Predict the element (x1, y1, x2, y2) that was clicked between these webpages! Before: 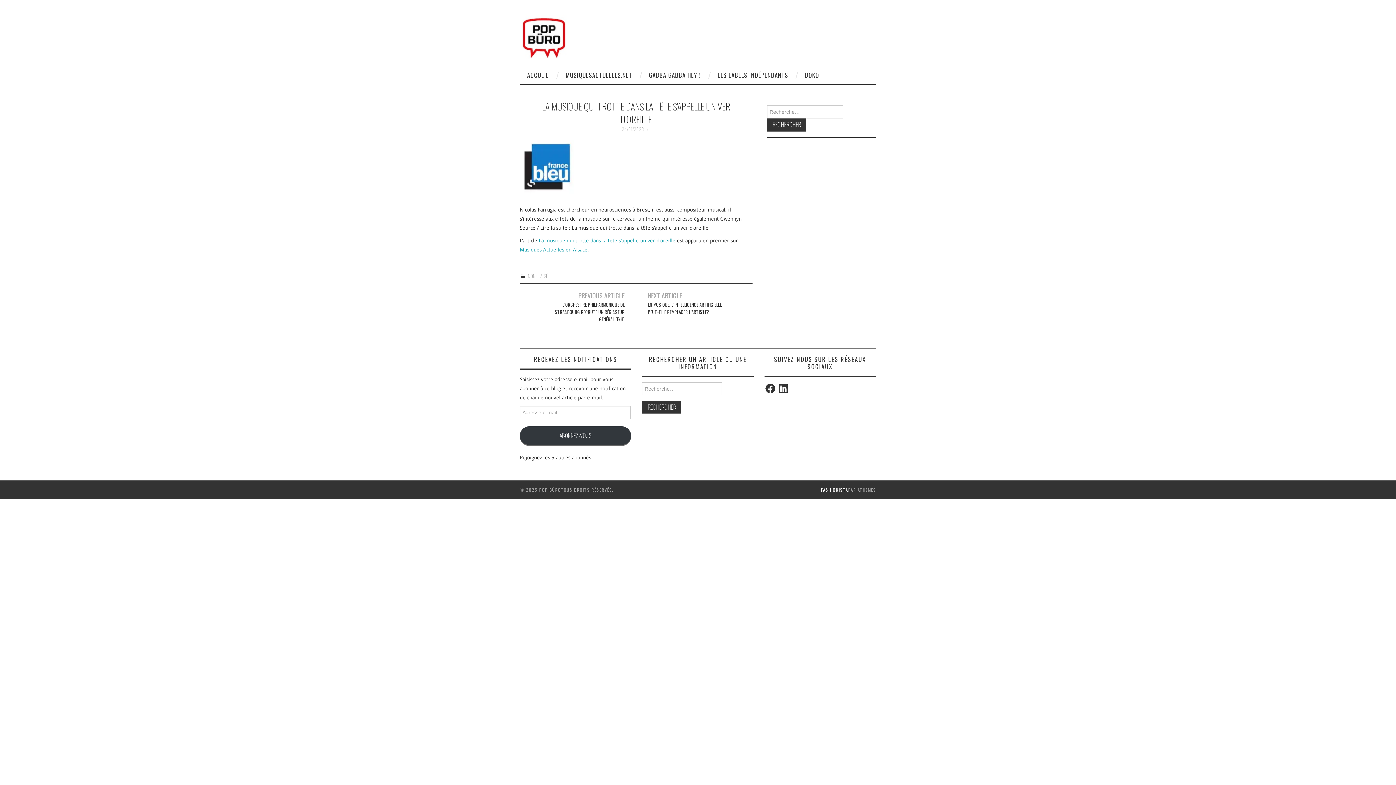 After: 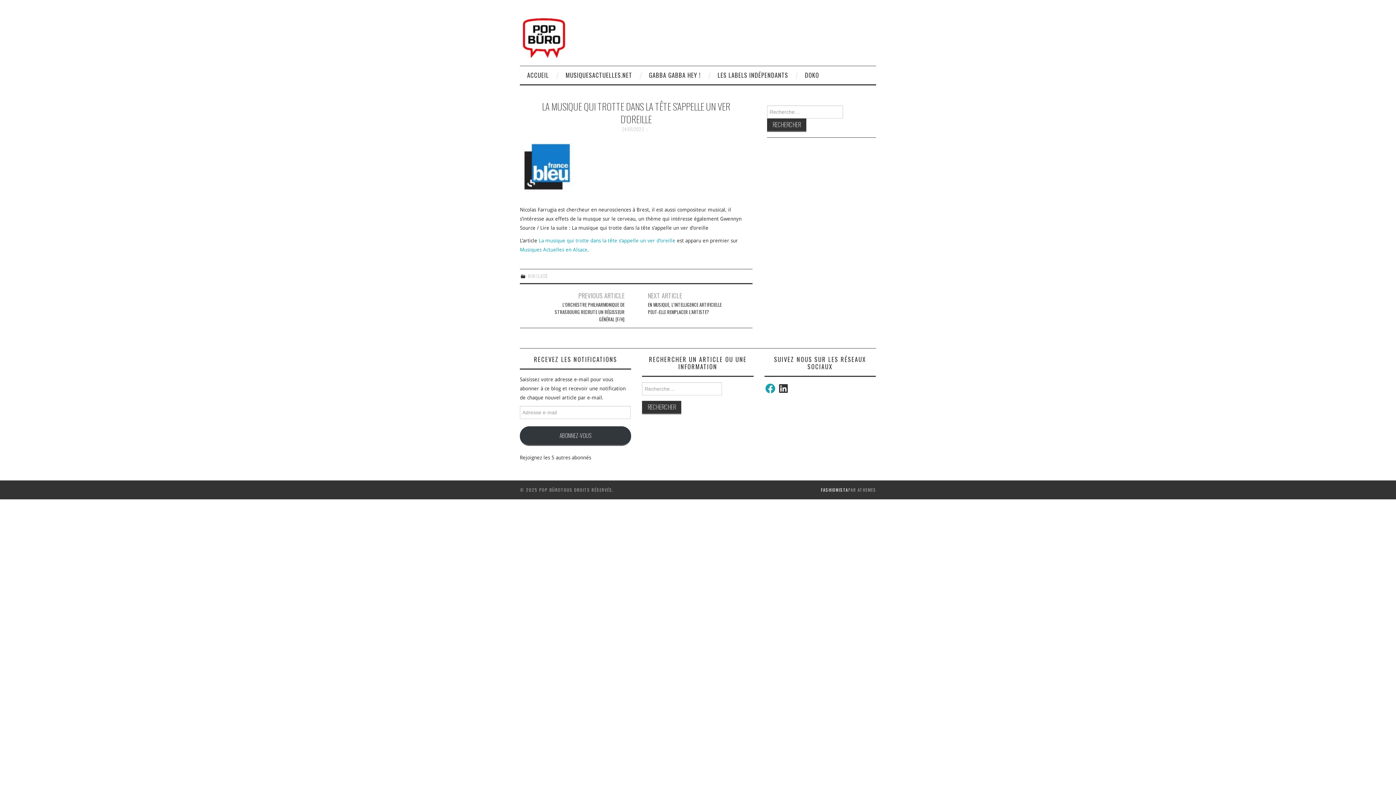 Action: bbox: (764, 382, 776, 394) label: Facebook